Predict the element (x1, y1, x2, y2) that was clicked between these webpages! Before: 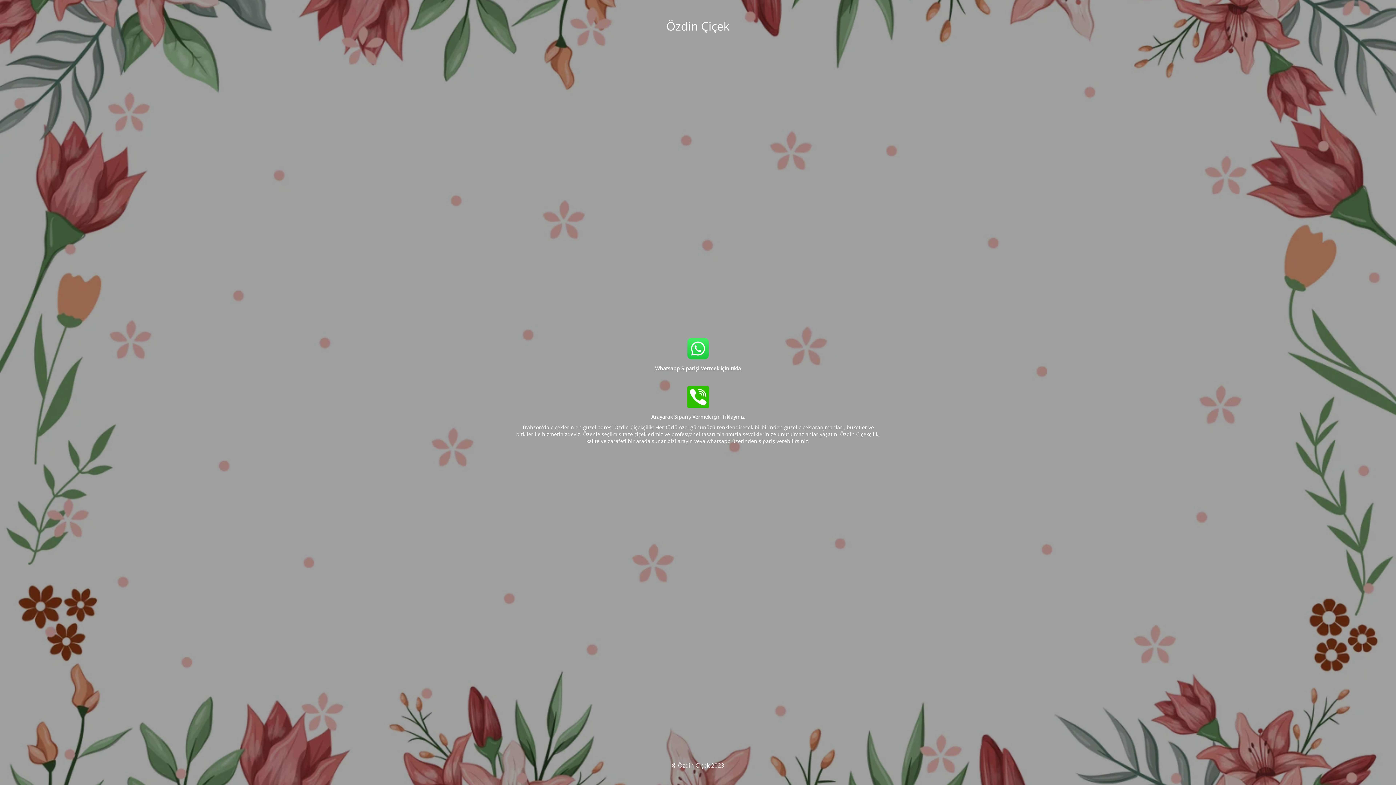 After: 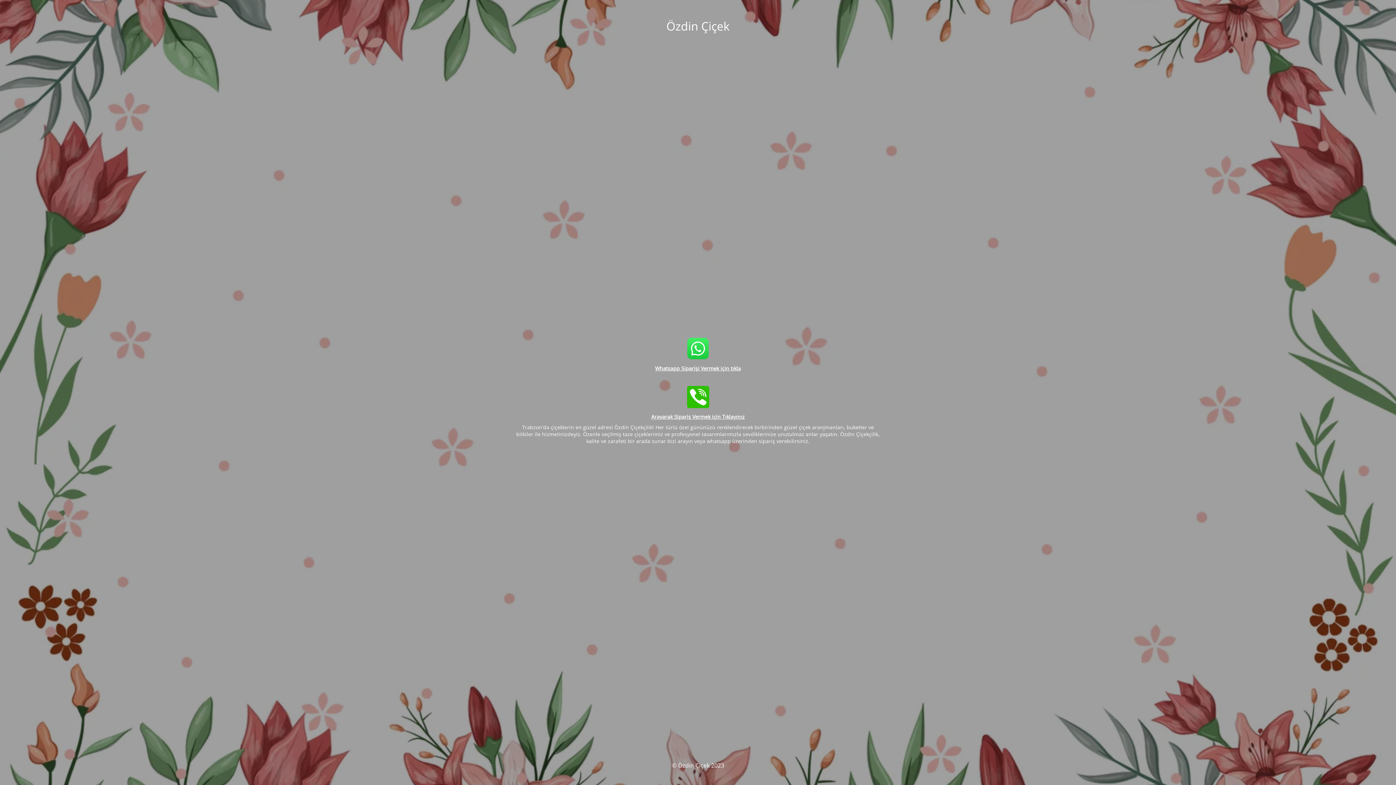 Action: bbox: (686, 354, 709, 361)